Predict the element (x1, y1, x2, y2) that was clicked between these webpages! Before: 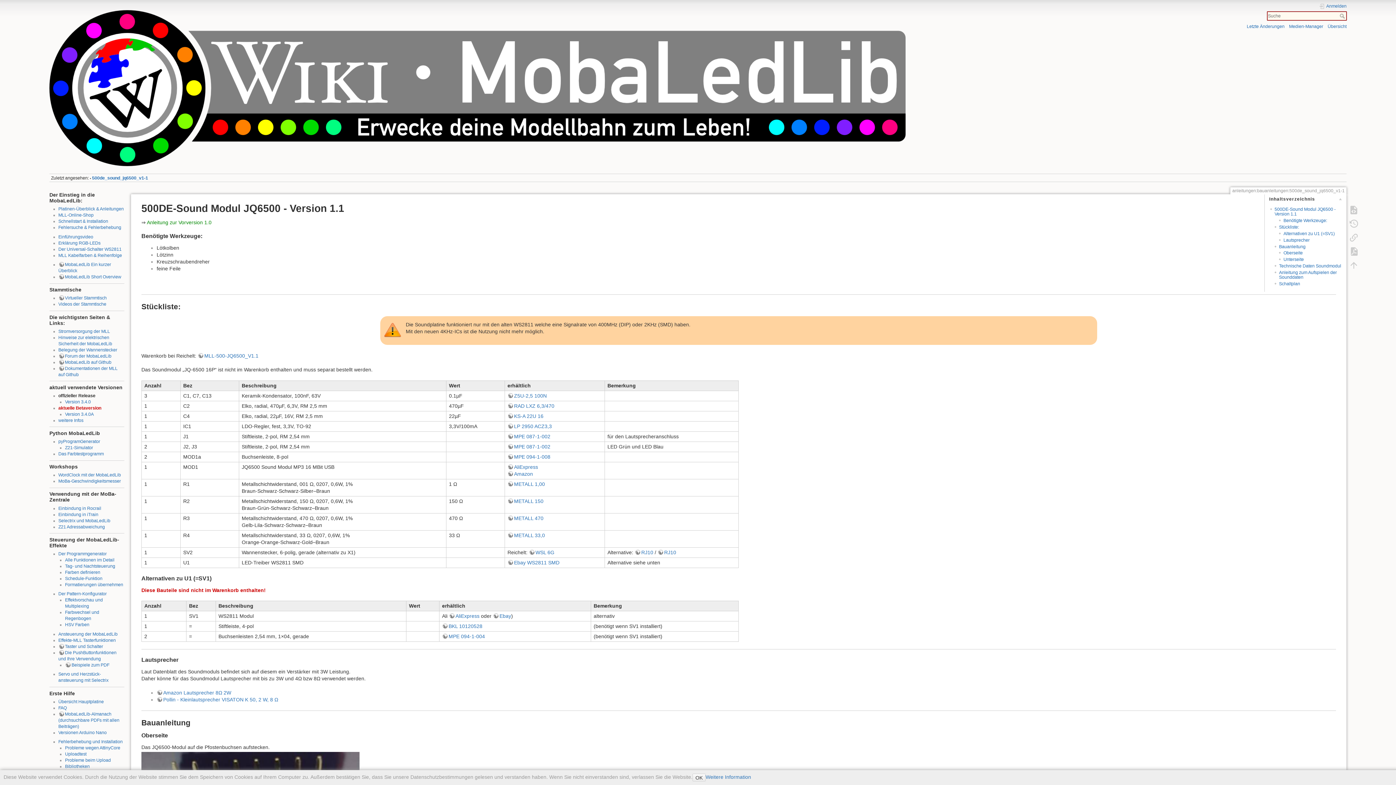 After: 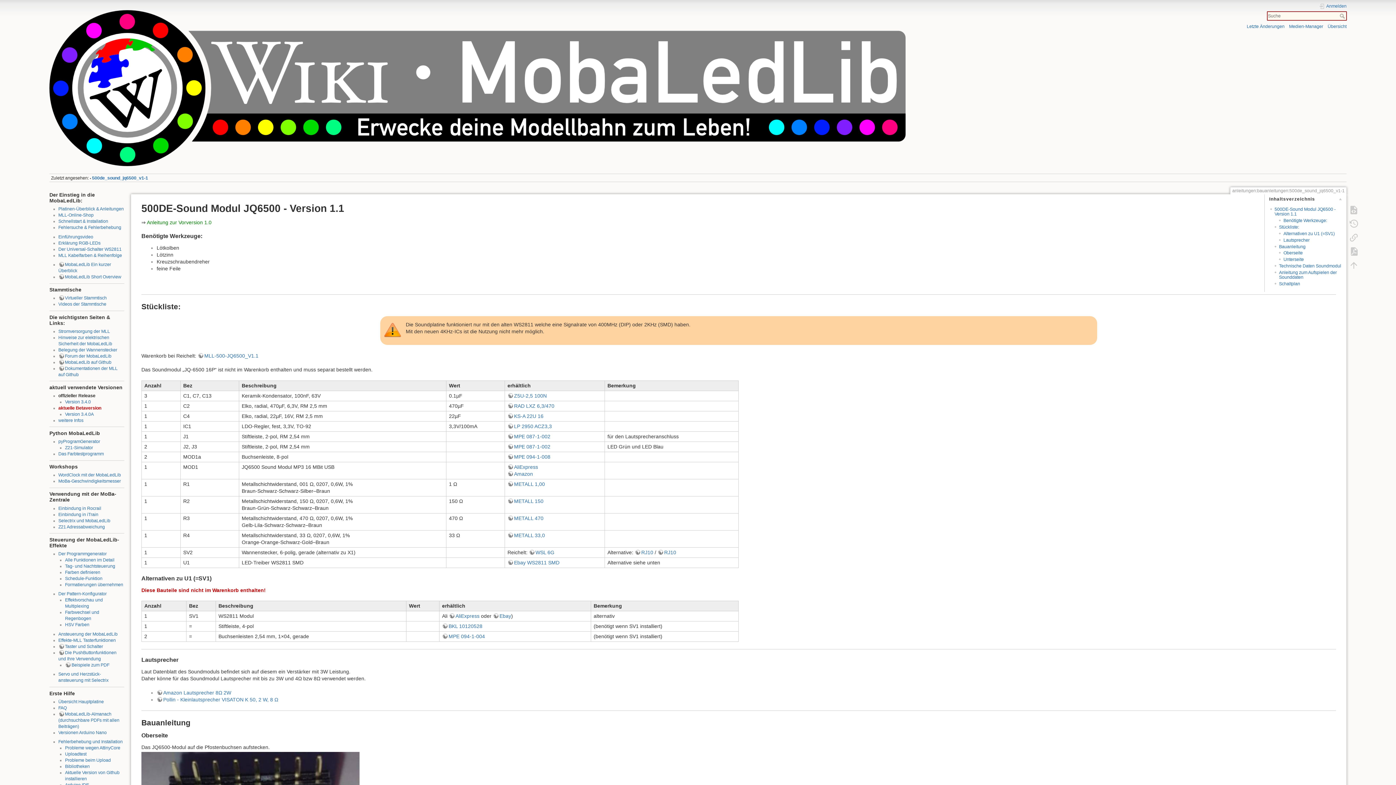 Action: label: OK bbox: (692, 774, 705, 781)